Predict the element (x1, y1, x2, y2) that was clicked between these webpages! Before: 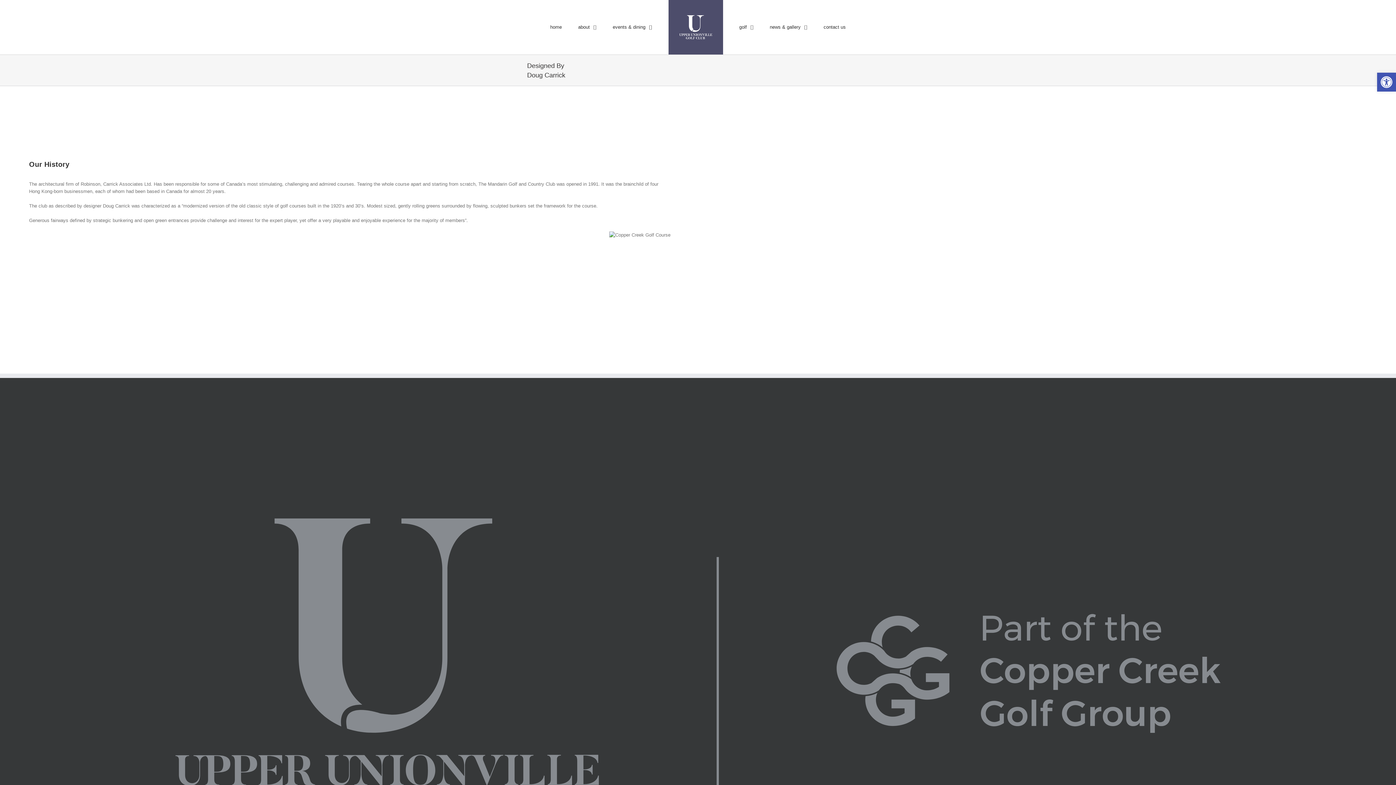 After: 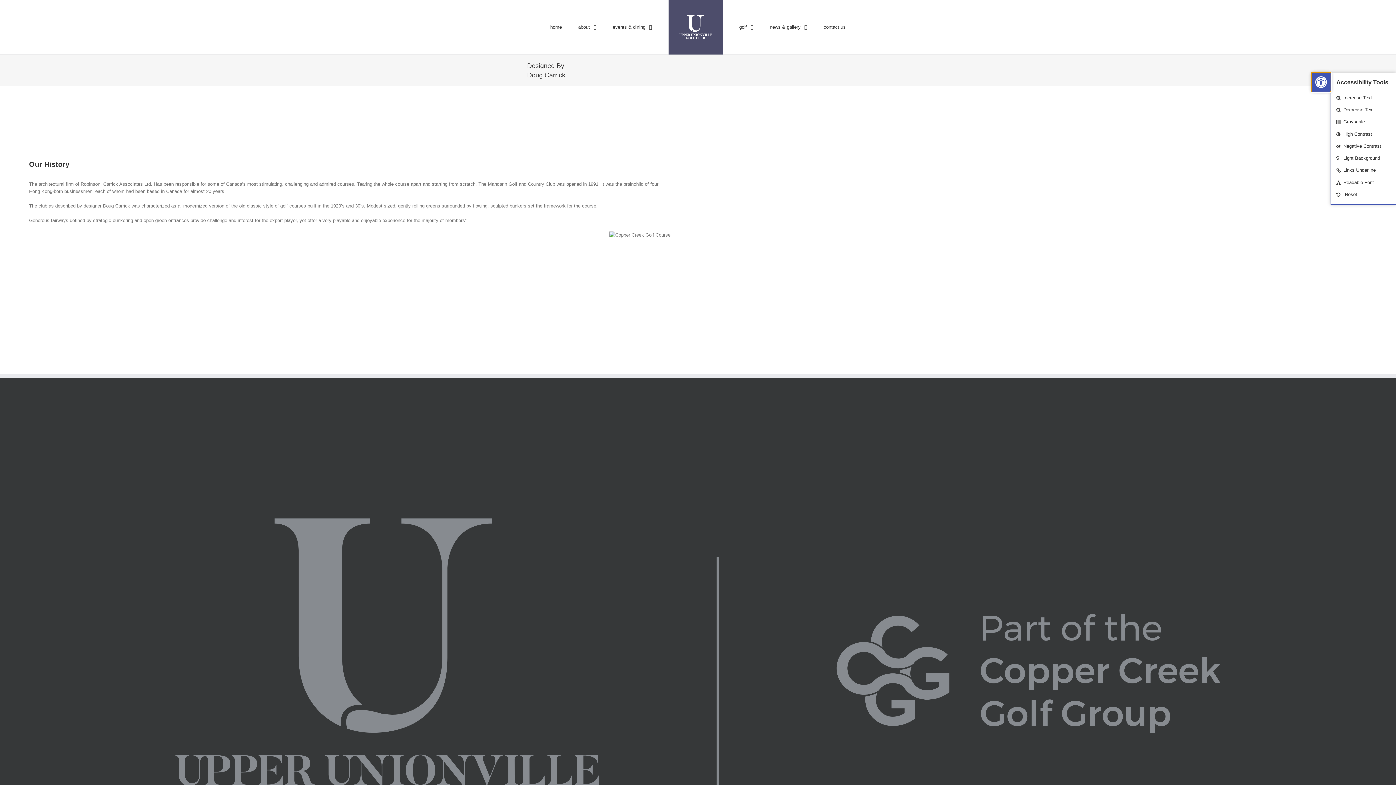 Action: bbox: (1377, 72, 1396, 91) label: Open toolbar